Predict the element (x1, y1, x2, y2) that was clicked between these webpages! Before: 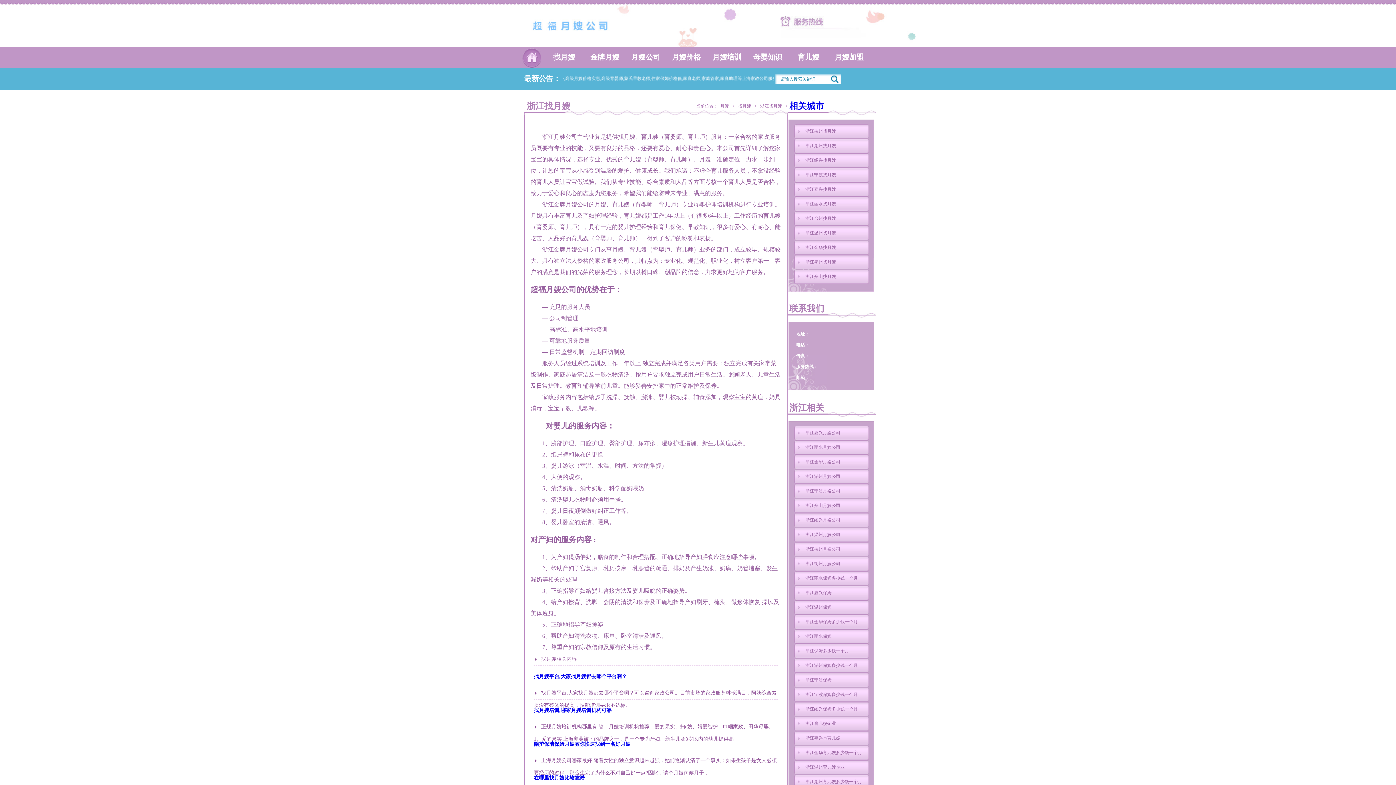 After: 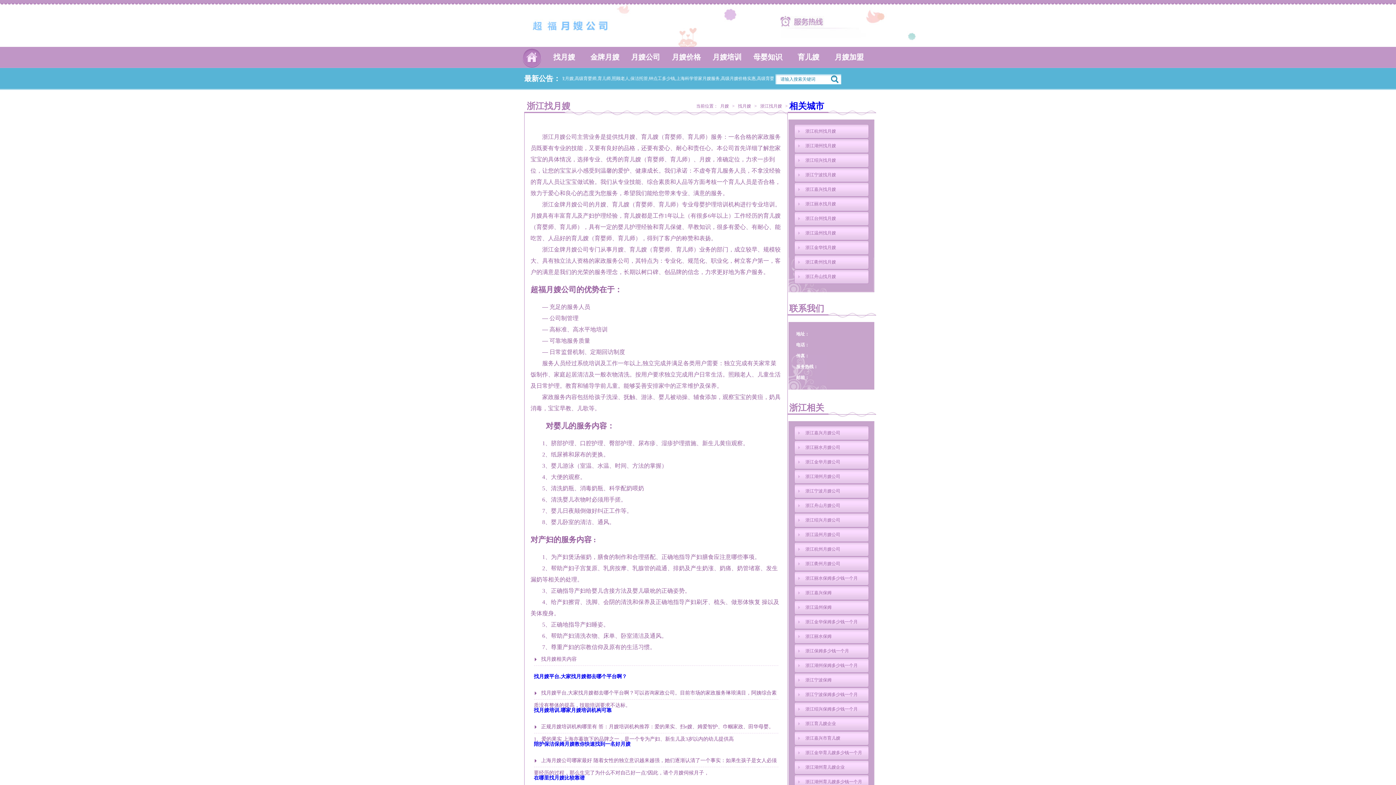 Action: label: 相关城市 bbox: (789, 101, 824, 110)